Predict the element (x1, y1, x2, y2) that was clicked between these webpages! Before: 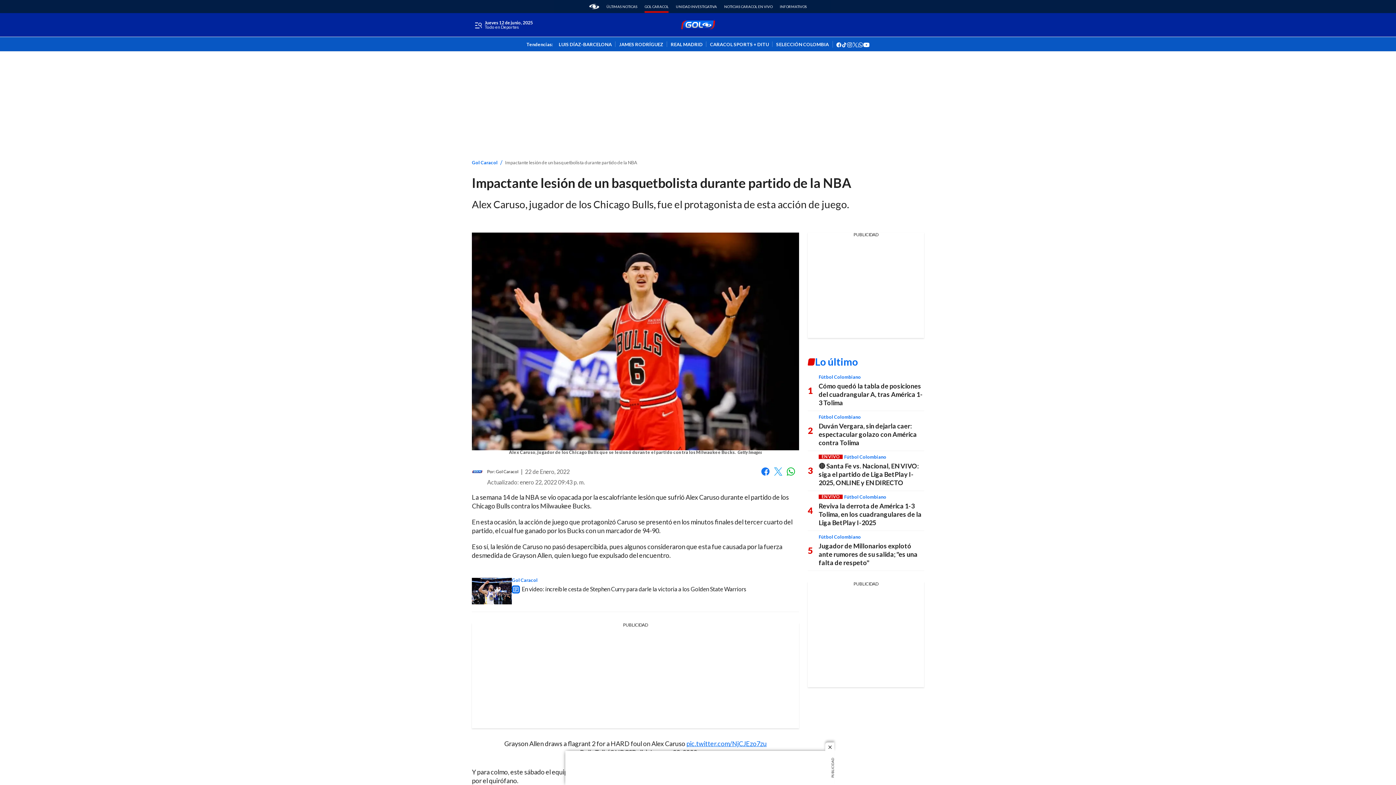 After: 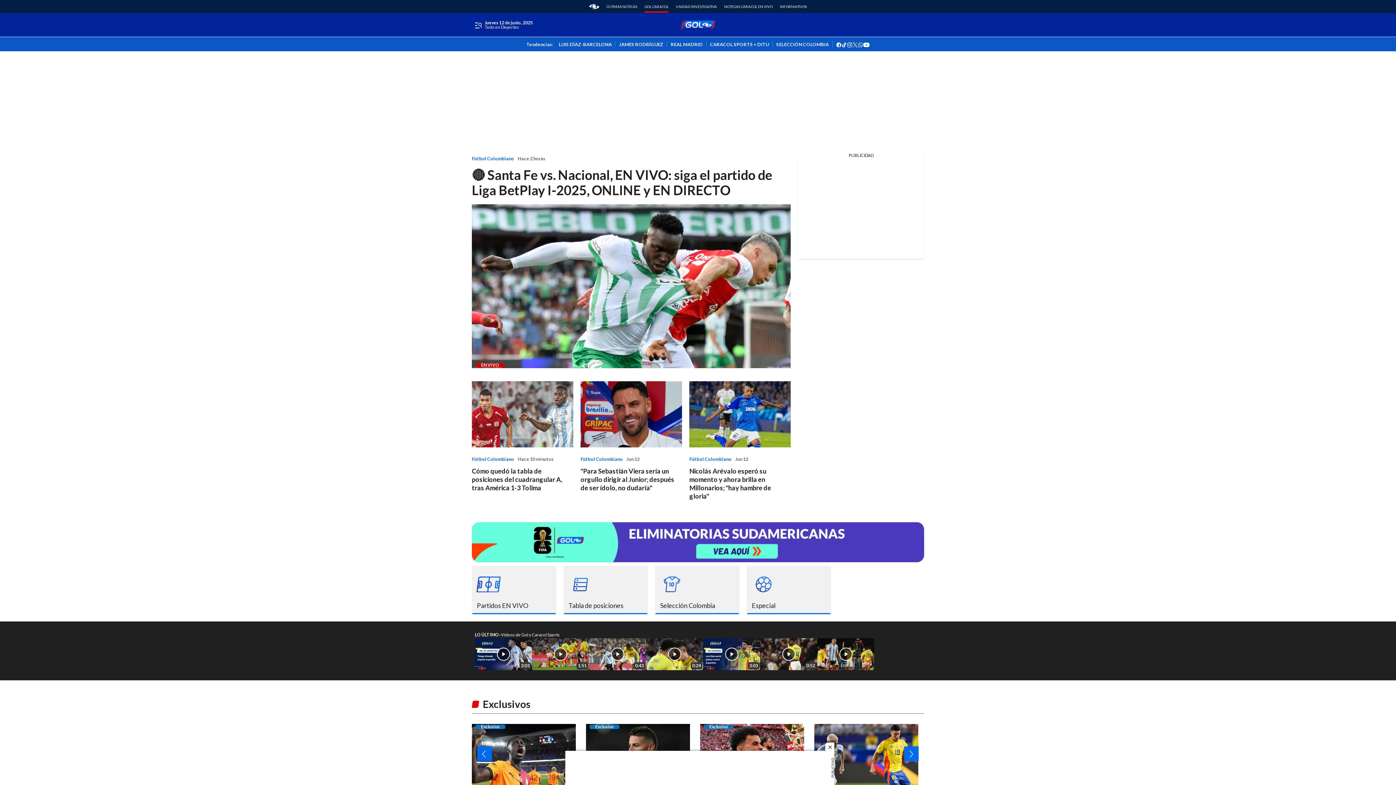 Action: label: home page bbox: (680, 17, 715, 32)